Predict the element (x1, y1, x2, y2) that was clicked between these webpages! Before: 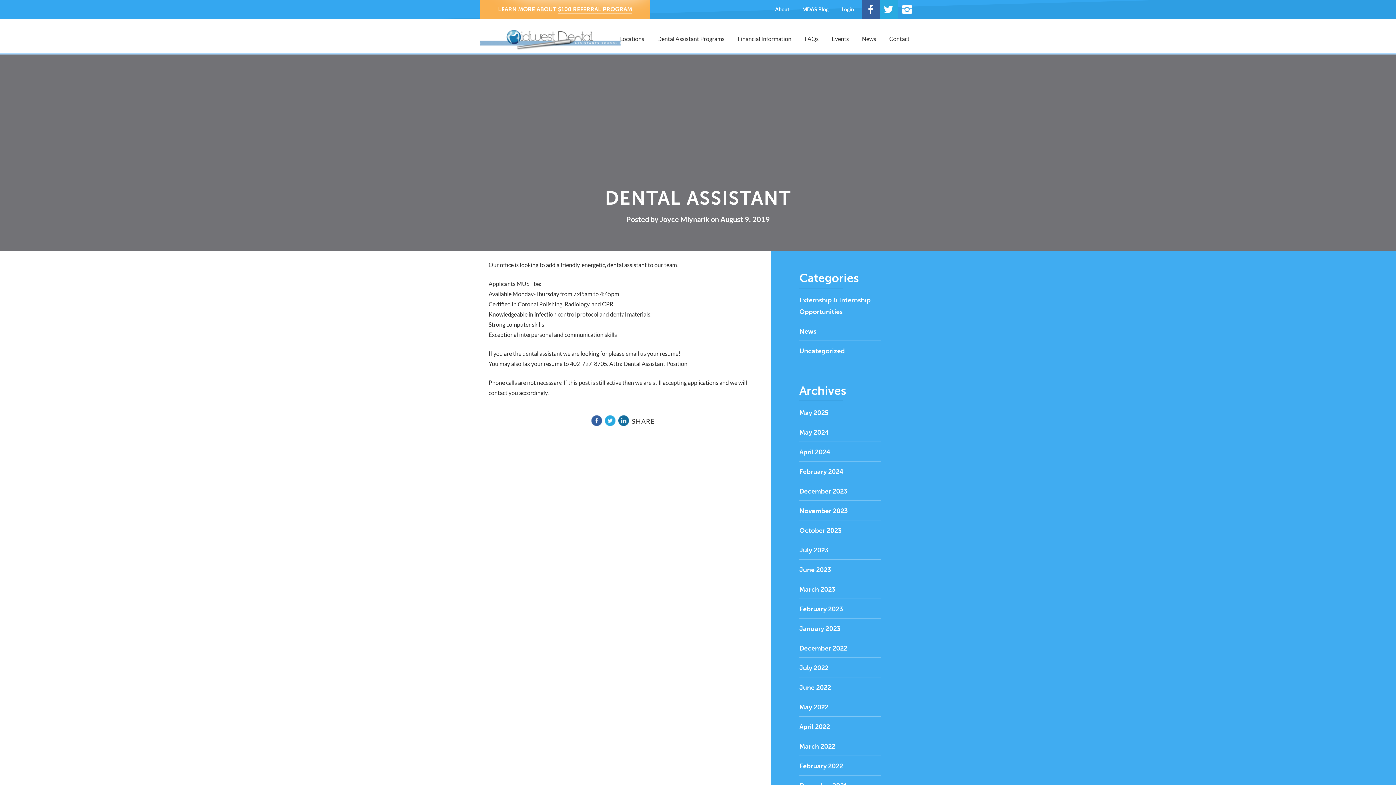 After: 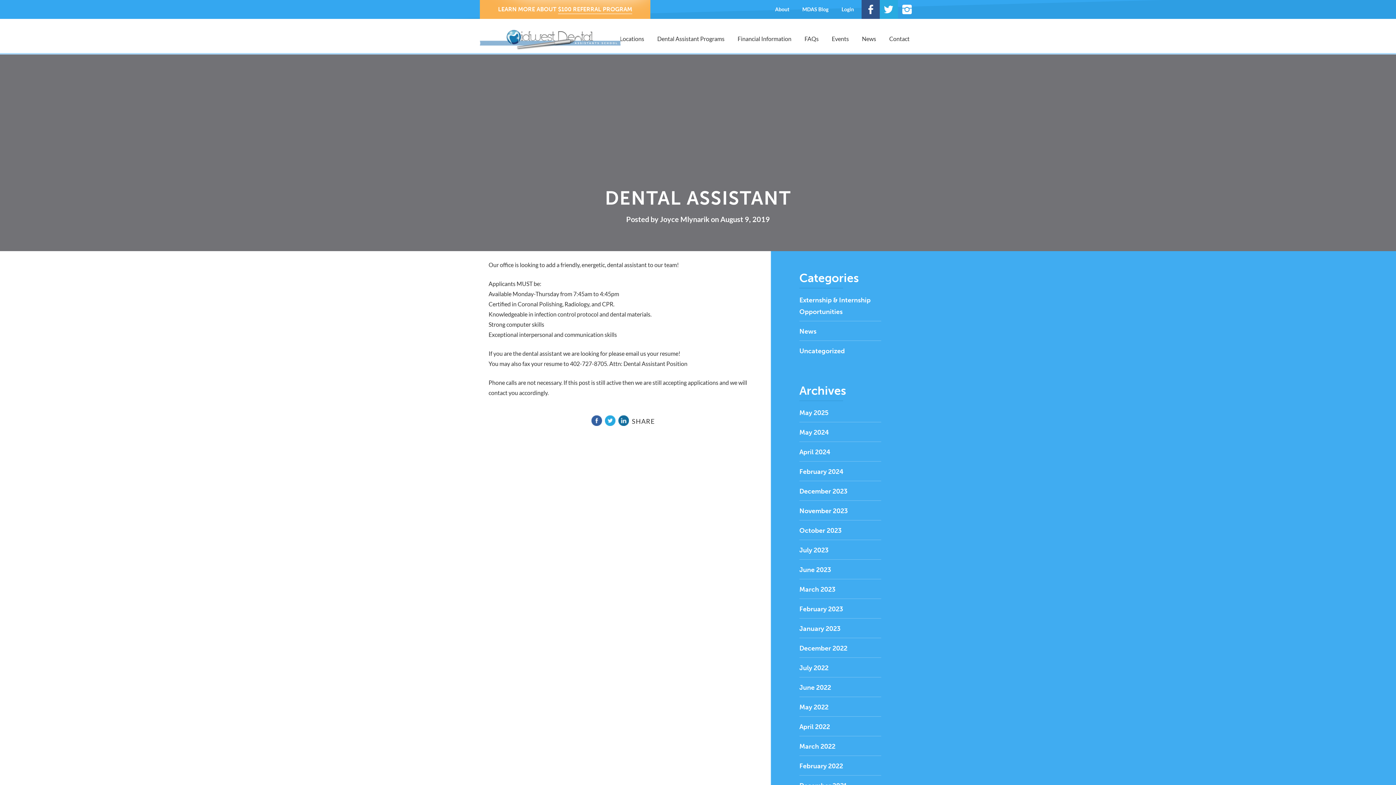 Action: label: facebook bbox: (861, 0, 880, 18)